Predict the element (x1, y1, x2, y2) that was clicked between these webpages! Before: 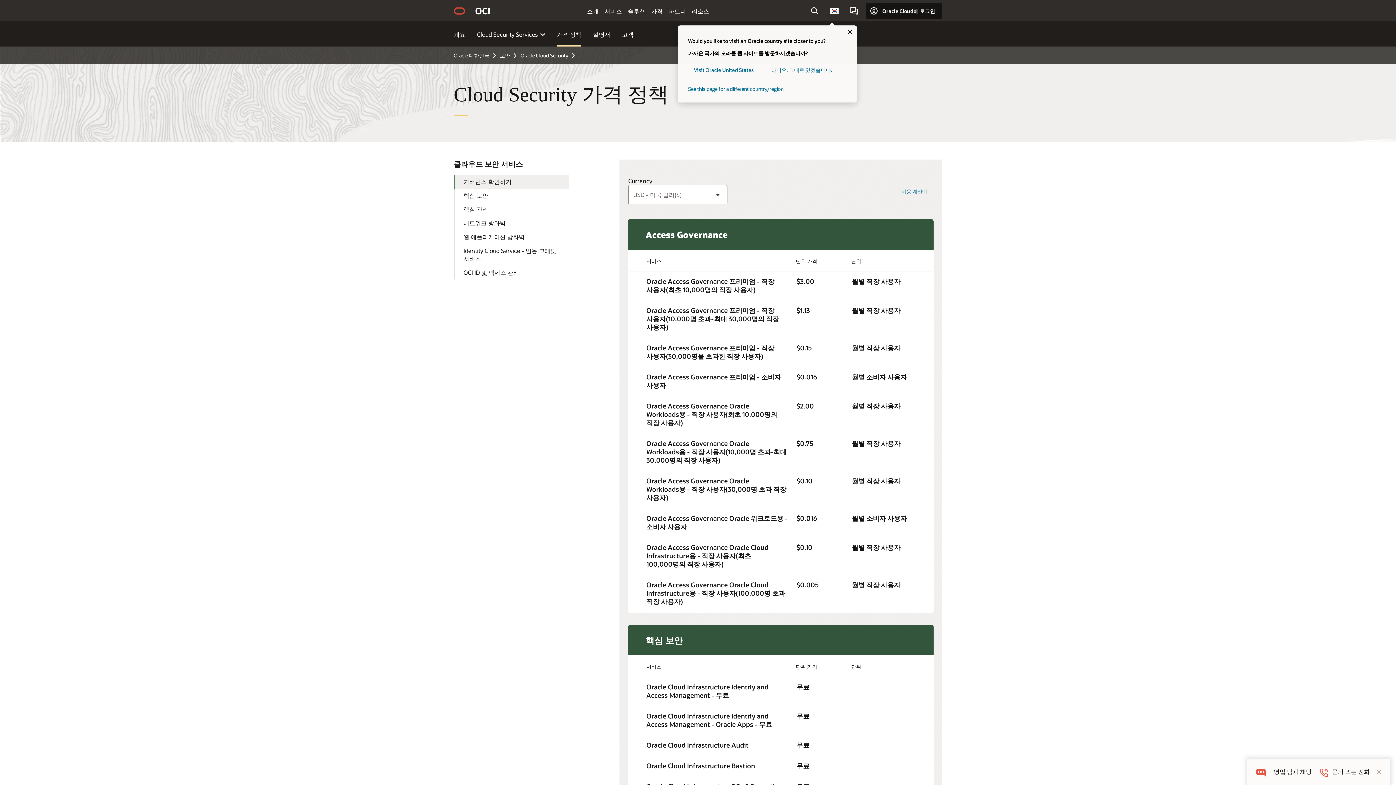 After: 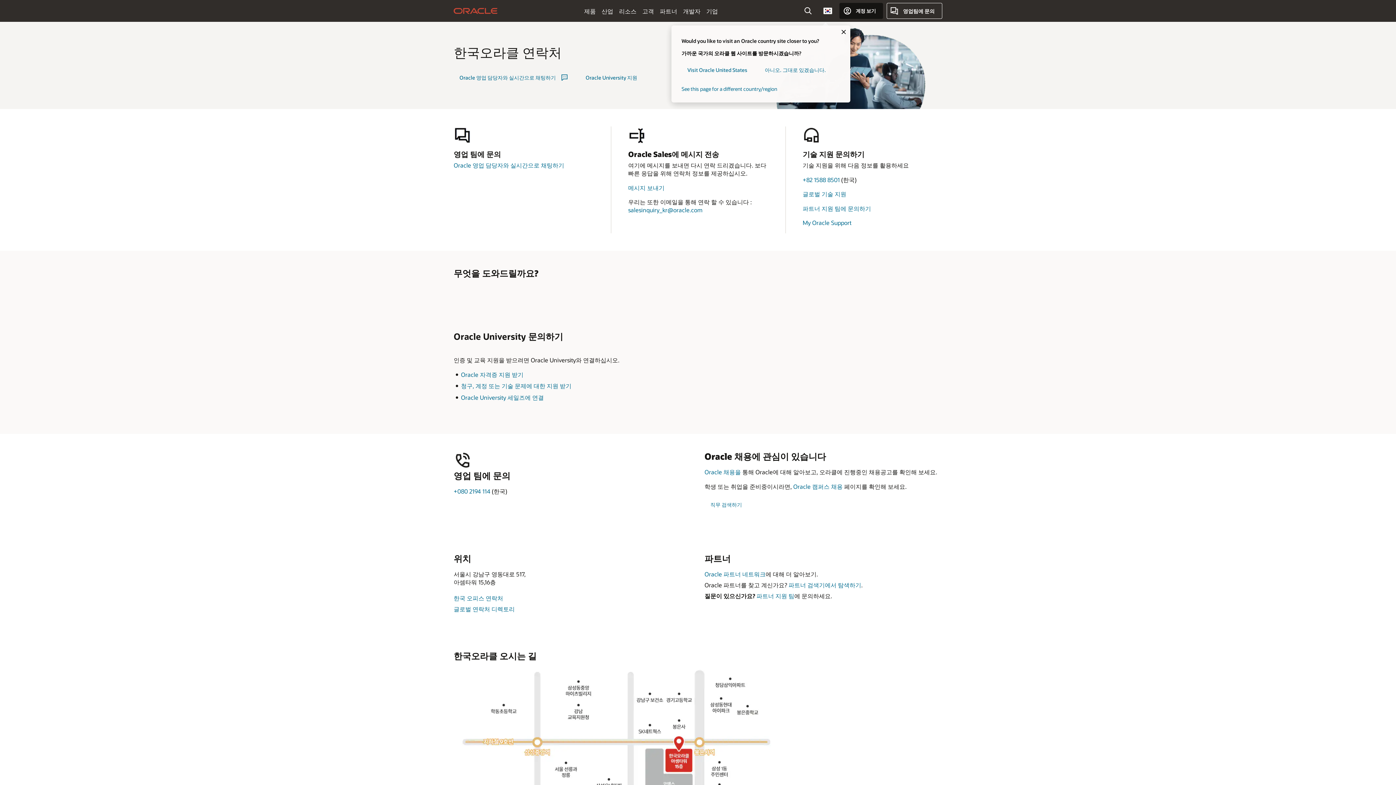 Action: bbox: (846, 2, 862, 18) label: 문의처